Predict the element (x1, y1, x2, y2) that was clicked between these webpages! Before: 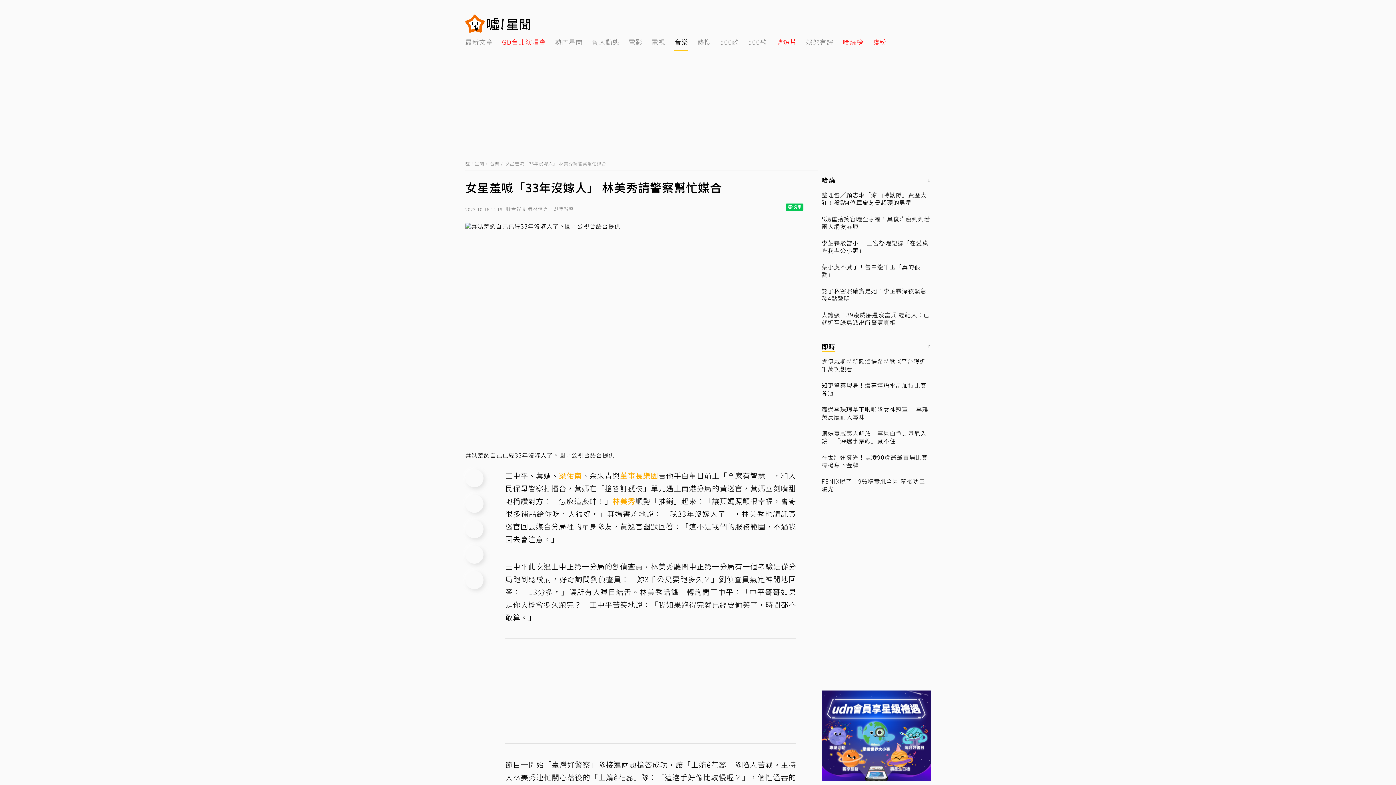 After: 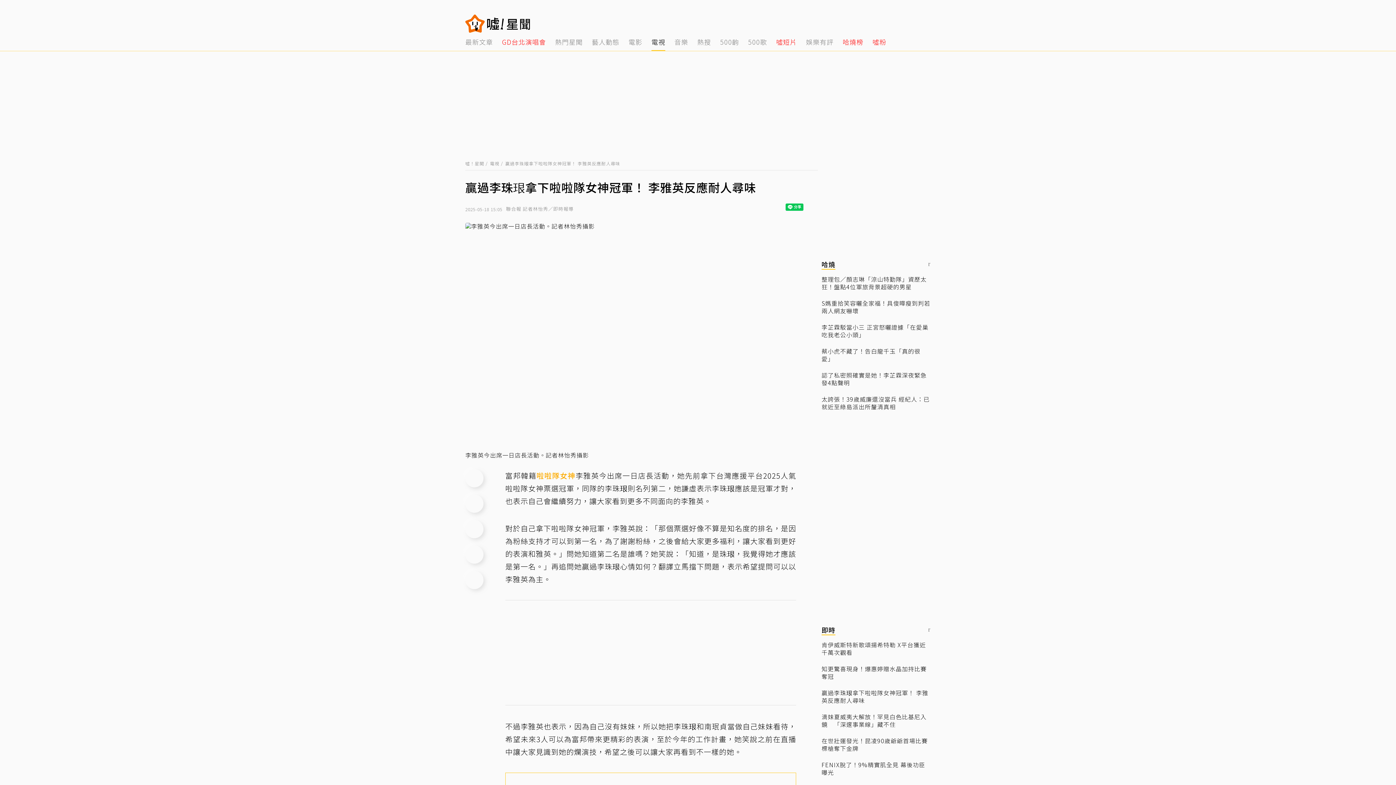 Action: label: 贏過李珠珢拿下啦啦隊女神冠軍！ 李雅英反應耐人尋味 bbox: (821, 405, 930, 421)